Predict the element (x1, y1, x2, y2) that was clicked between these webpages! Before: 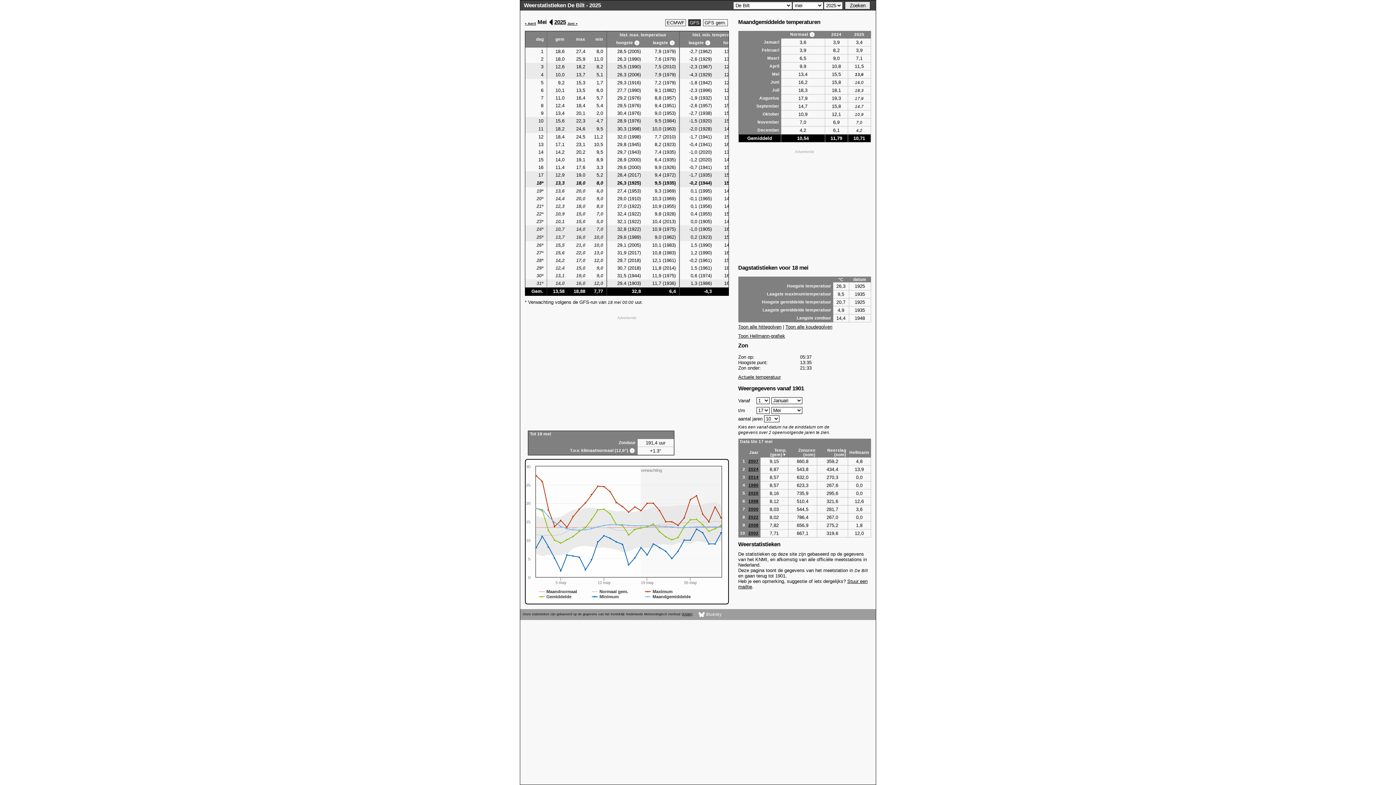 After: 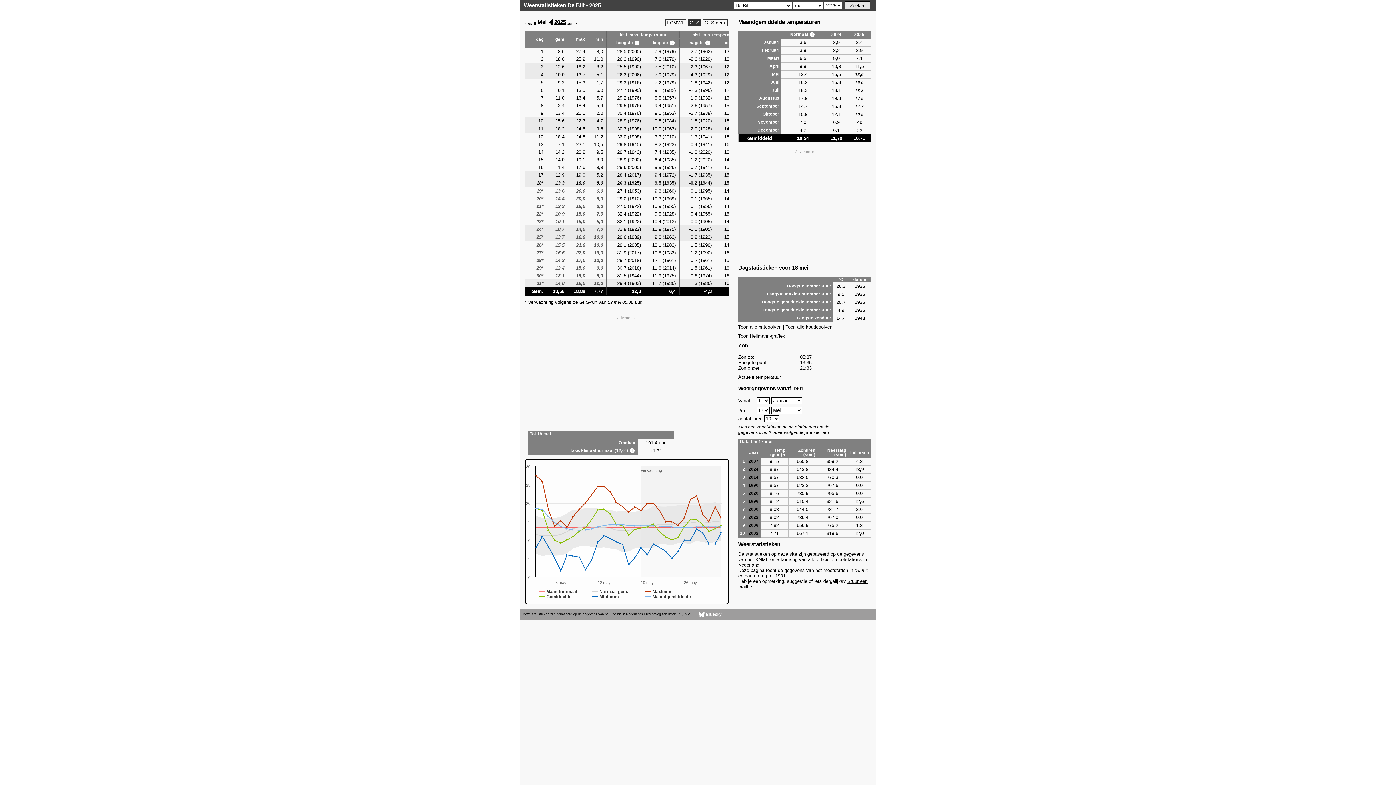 Action: bbox: (698, 611, 728, 618) label:  Bluesky